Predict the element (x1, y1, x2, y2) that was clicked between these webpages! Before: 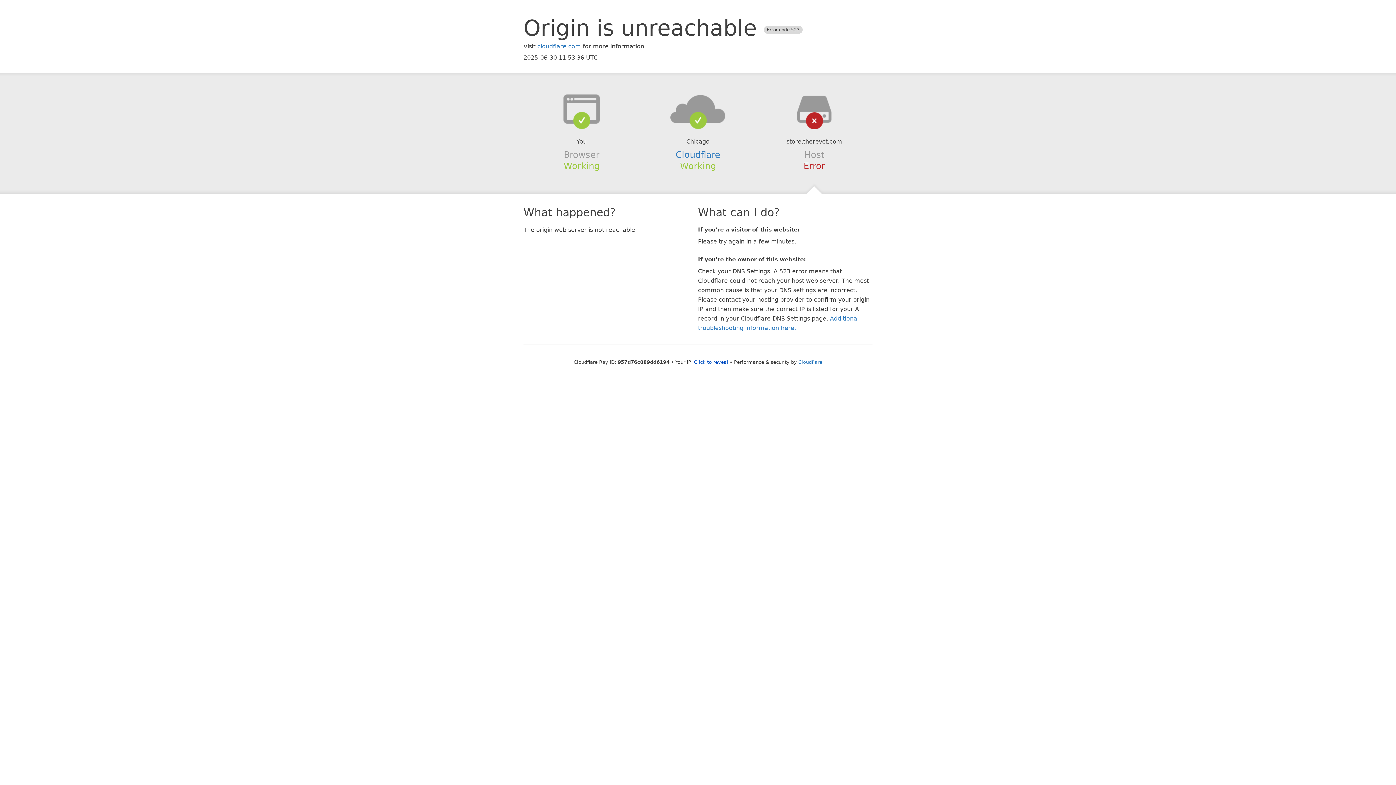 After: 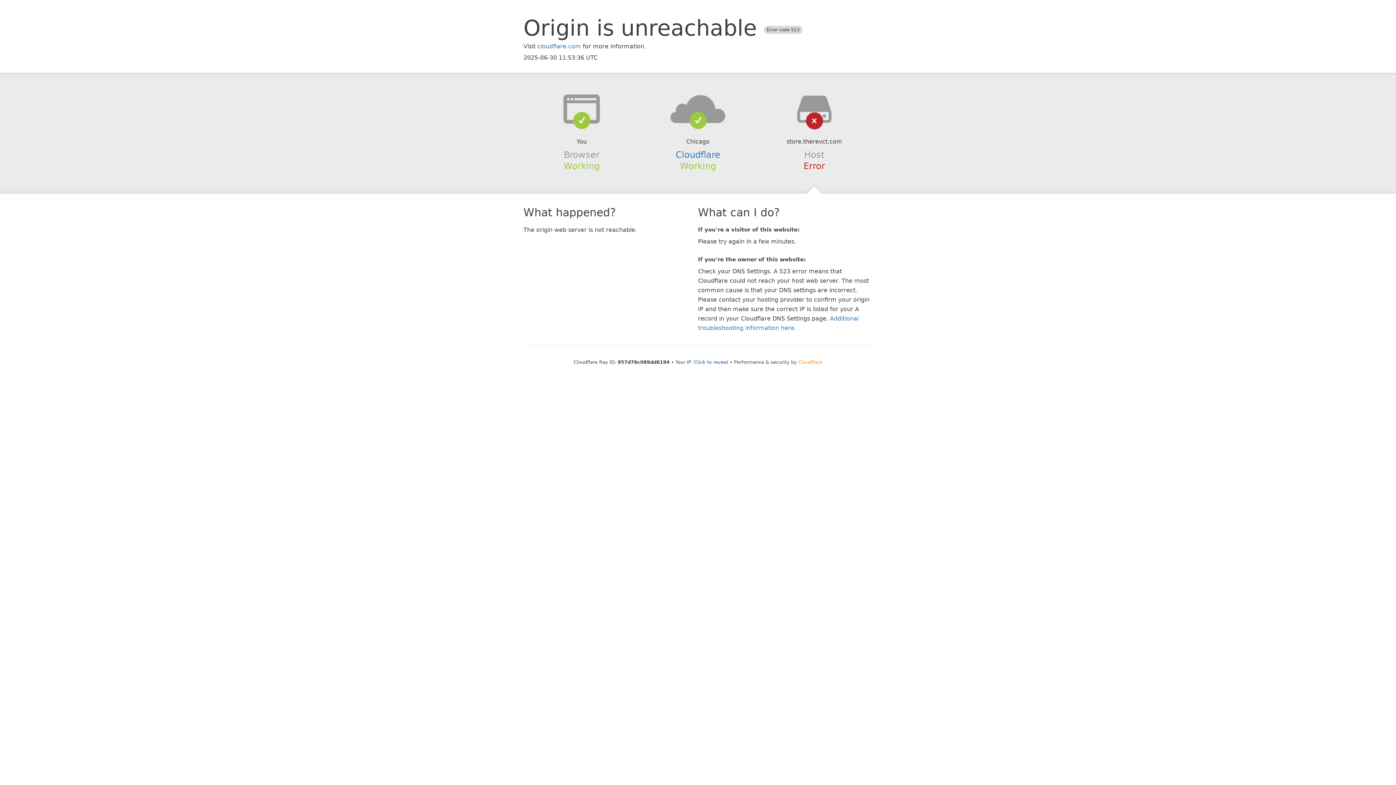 Action: bbox: (798, 359, 822, 364) label: Cloudflare